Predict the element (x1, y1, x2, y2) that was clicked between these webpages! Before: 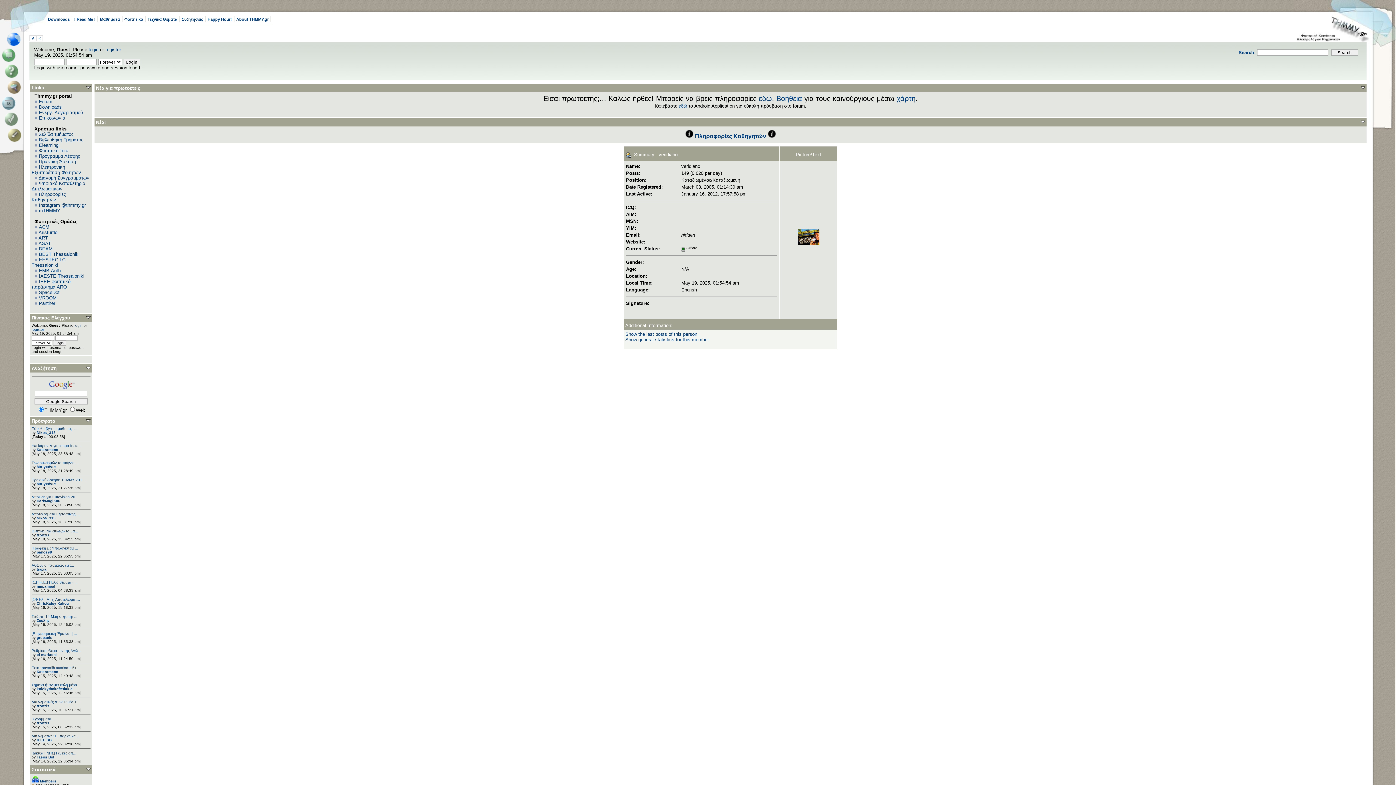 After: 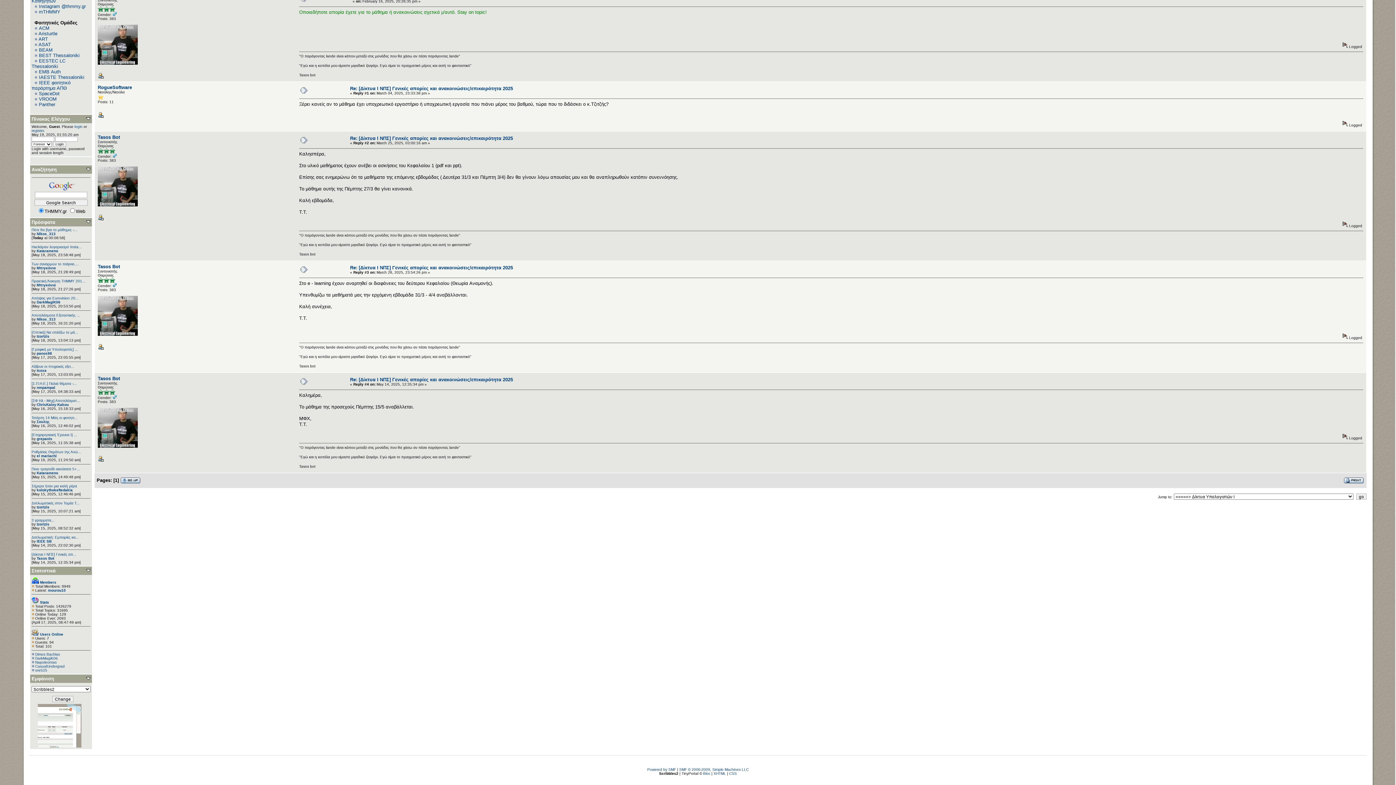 Action: bbox: (31, 751, 76, 755) label: [Δίκτυα Ι ΝΠΣ] Γενικές απ...